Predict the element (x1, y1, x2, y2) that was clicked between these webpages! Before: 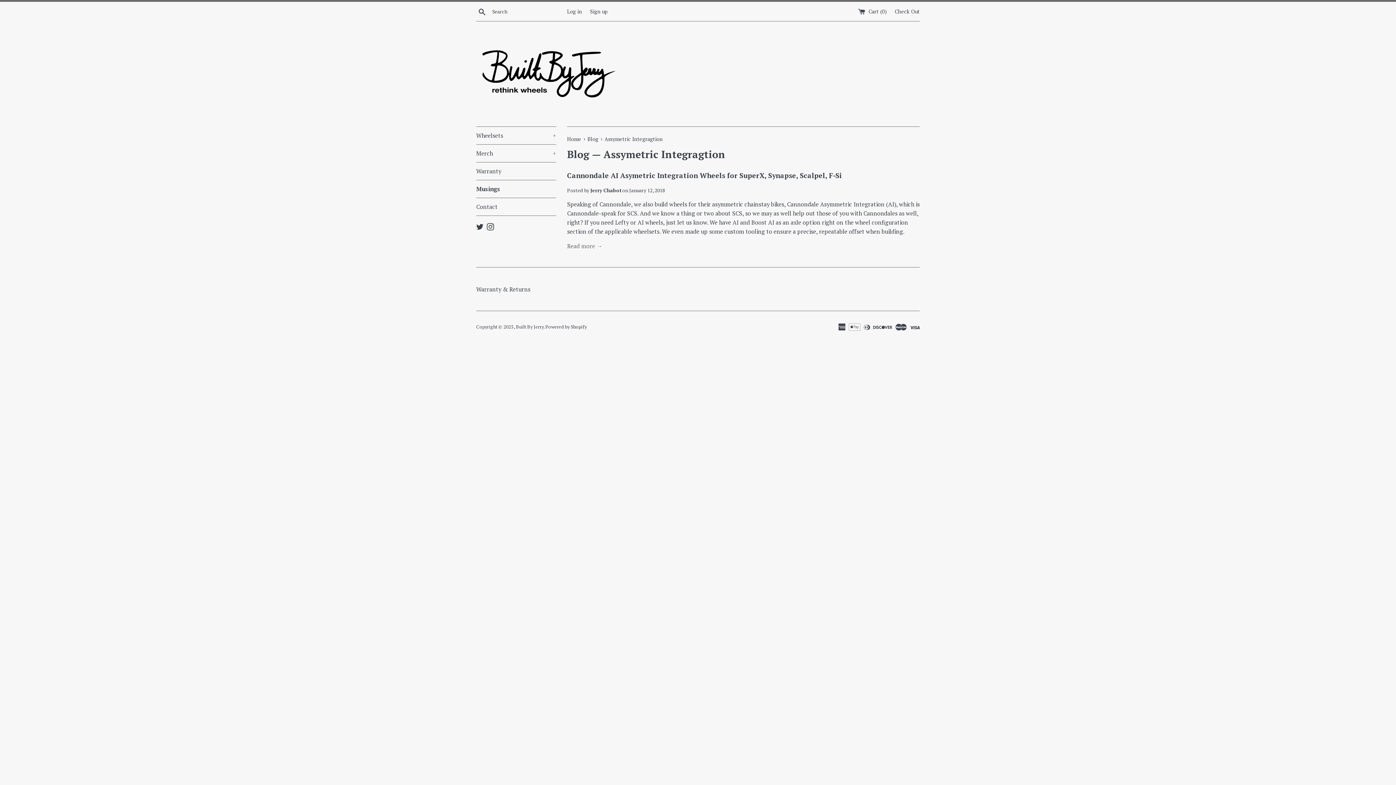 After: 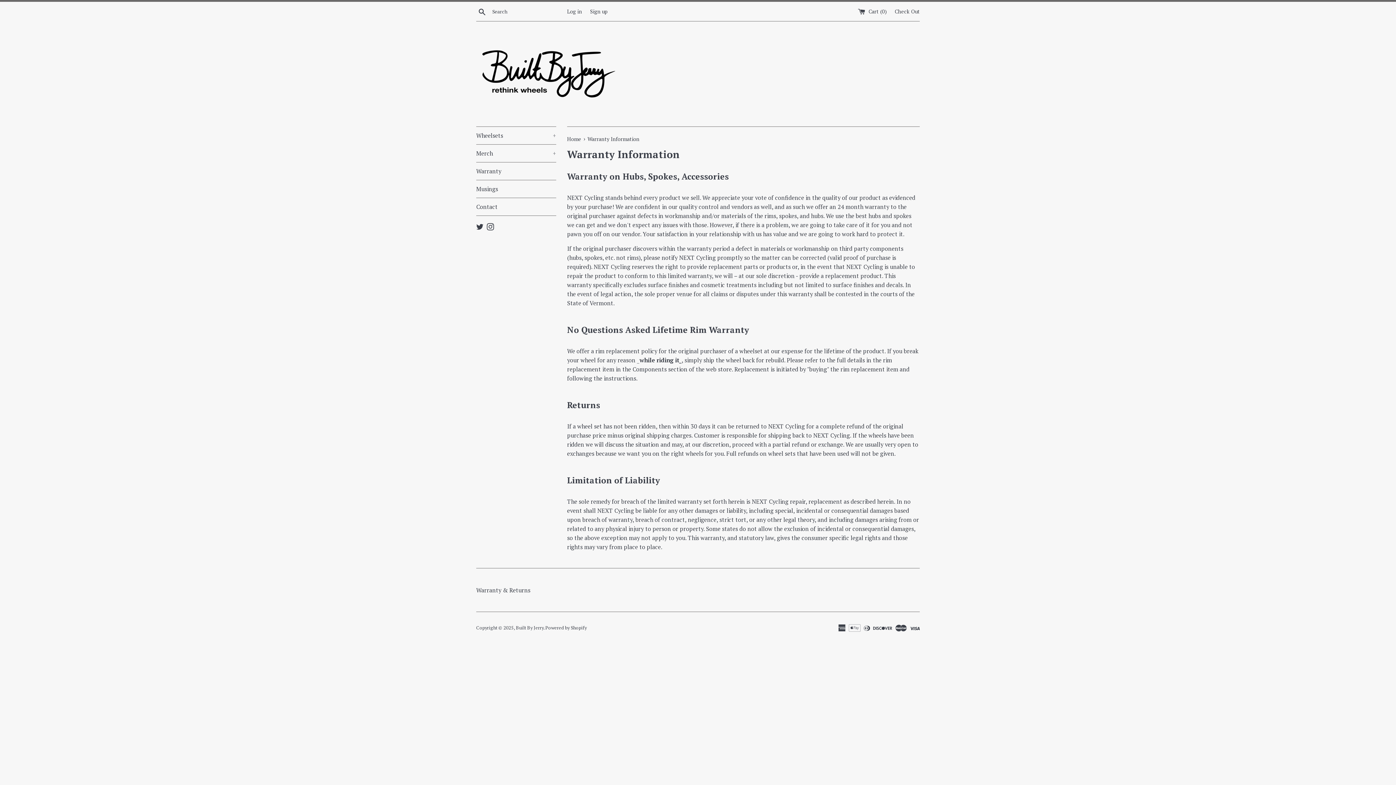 Action: label: Warranty & Returns bbox: (476, 285, 530, 293)